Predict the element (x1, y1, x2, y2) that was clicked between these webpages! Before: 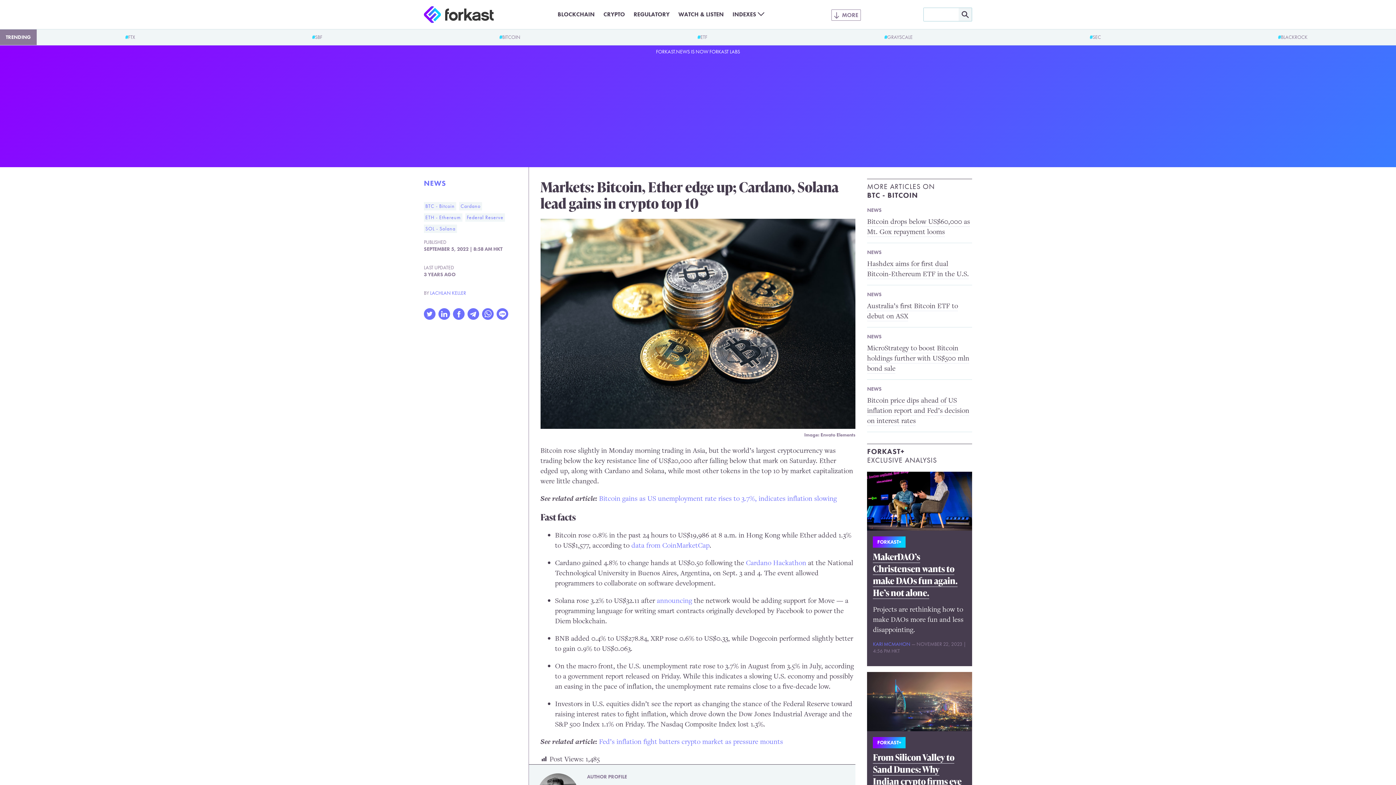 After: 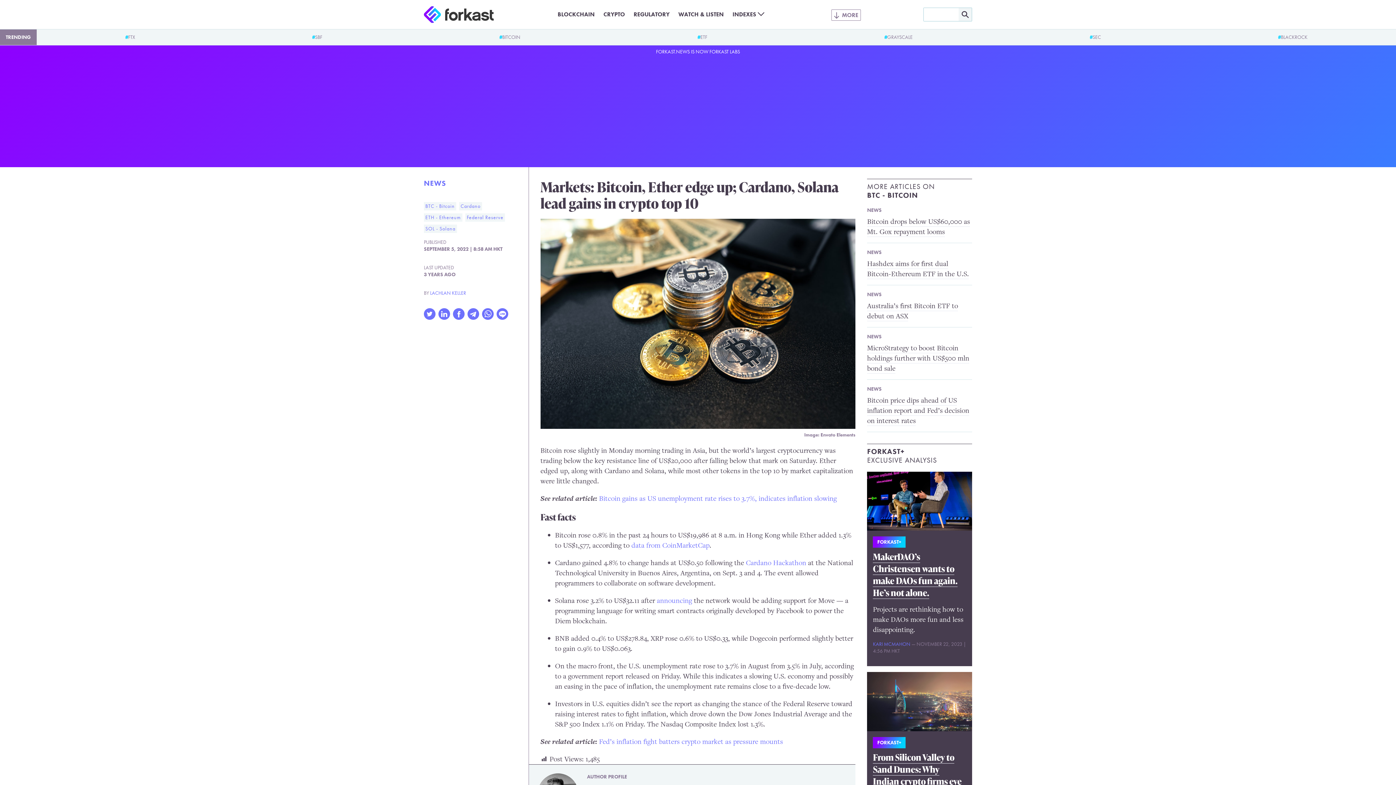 Action: bbox: (438, 312, 453, 322)